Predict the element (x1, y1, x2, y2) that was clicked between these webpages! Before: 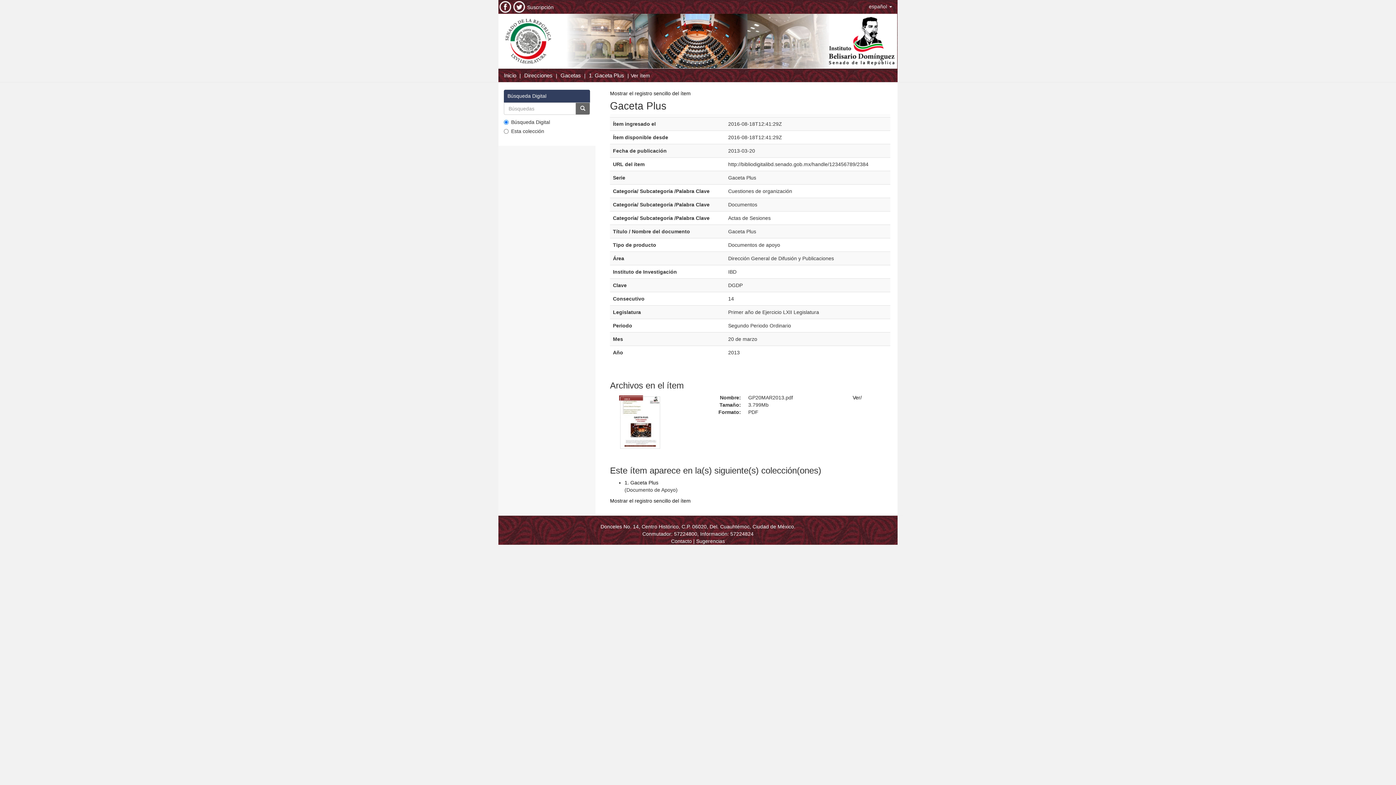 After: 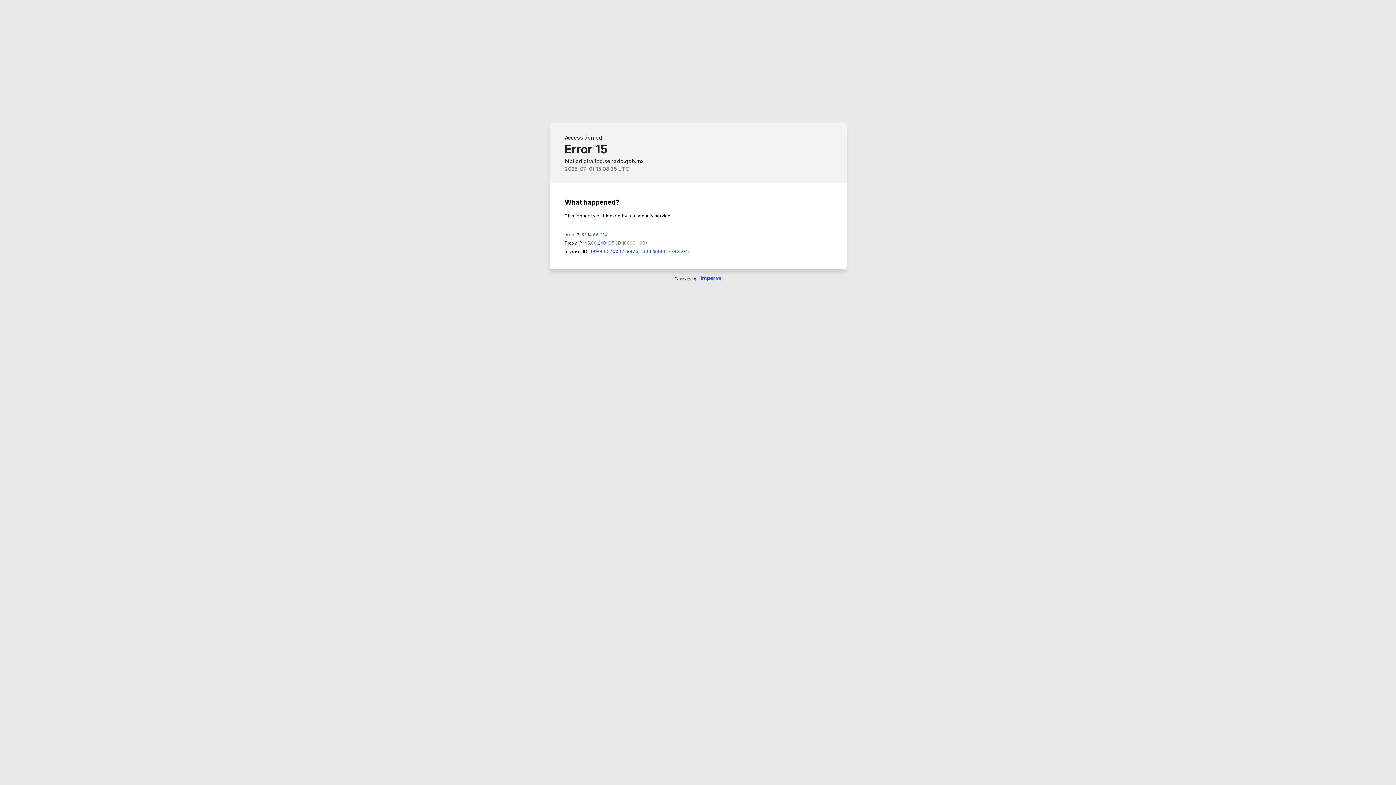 Action: bbox: (589, 72, 624, 78) label: 1. Gaceta Plus